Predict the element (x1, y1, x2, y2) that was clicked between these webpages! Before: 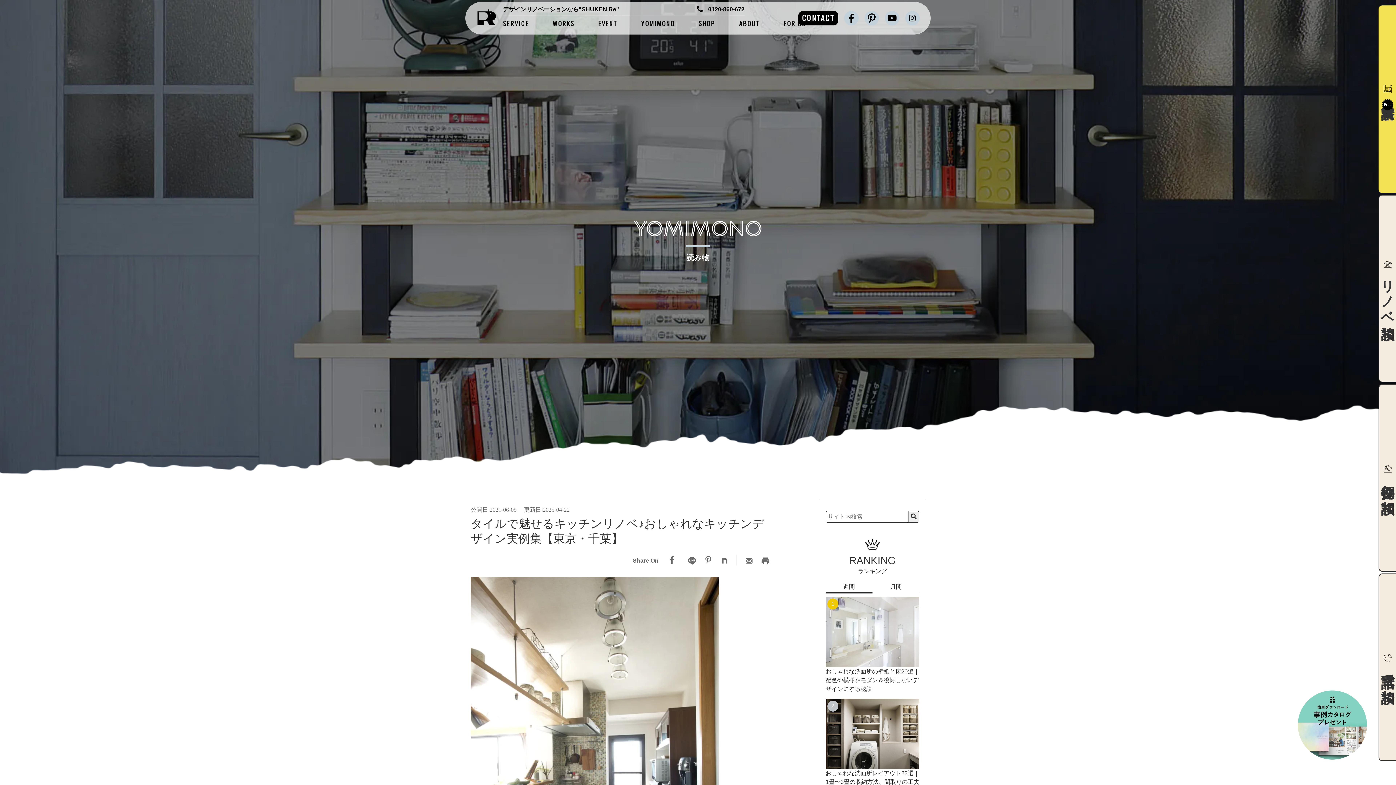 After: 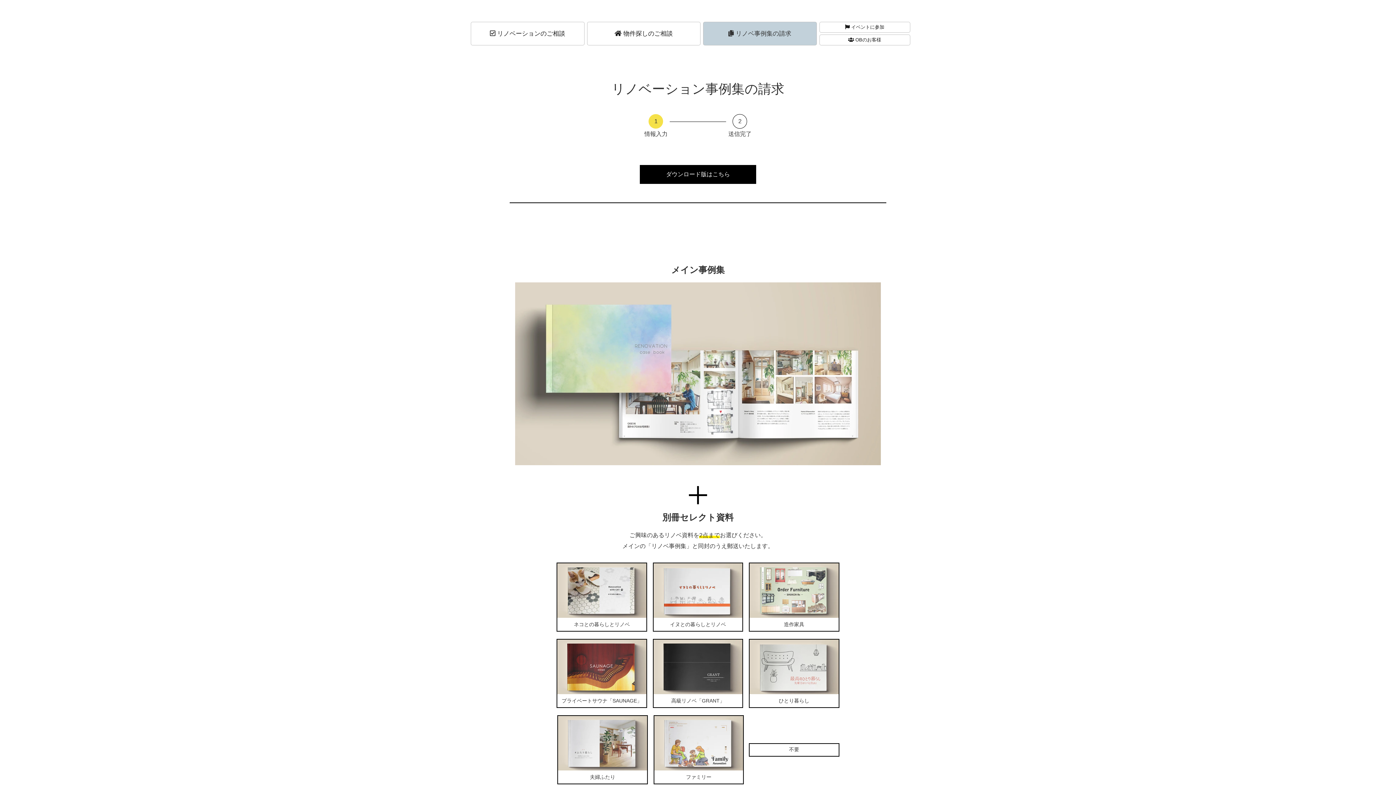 Action: label: 資料請求 bbox: (1378, 5, 1396, 193)